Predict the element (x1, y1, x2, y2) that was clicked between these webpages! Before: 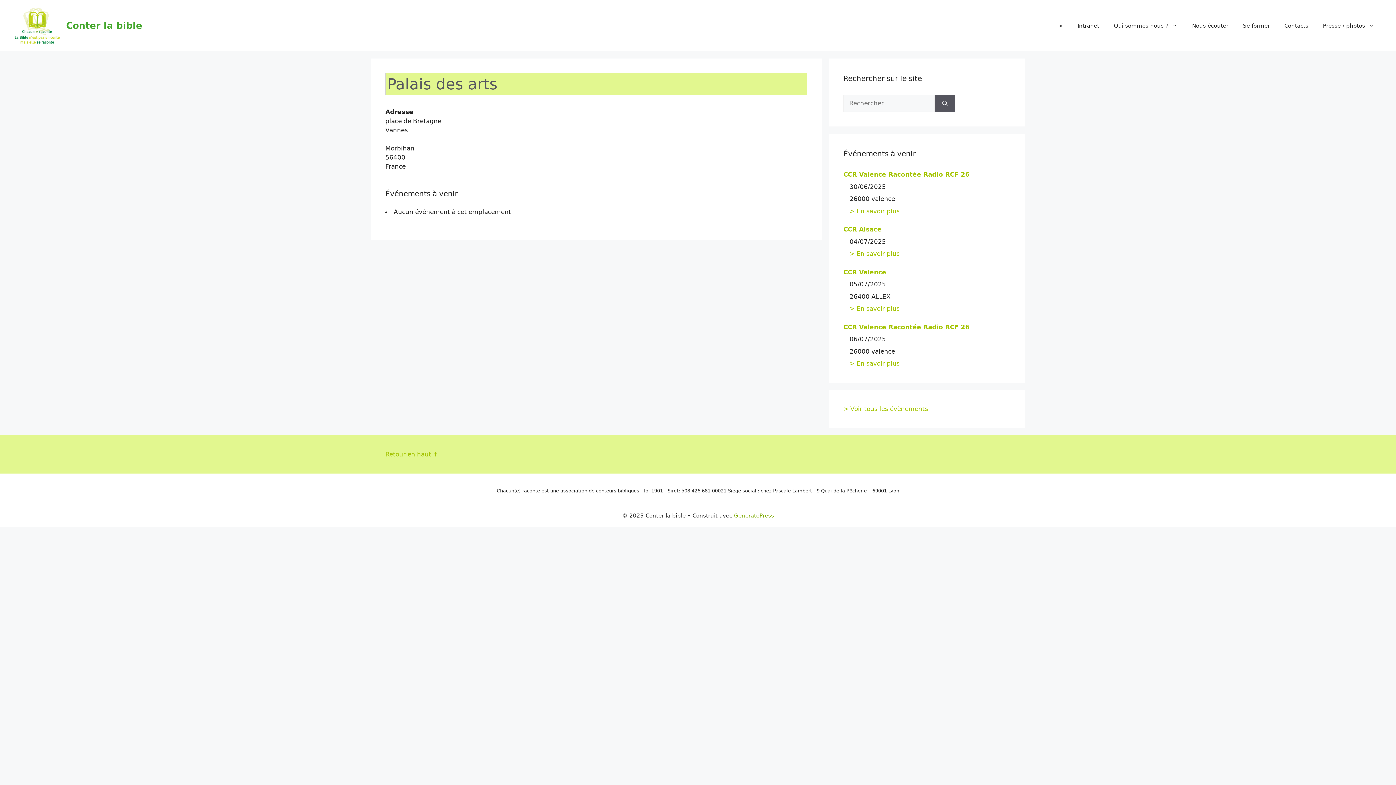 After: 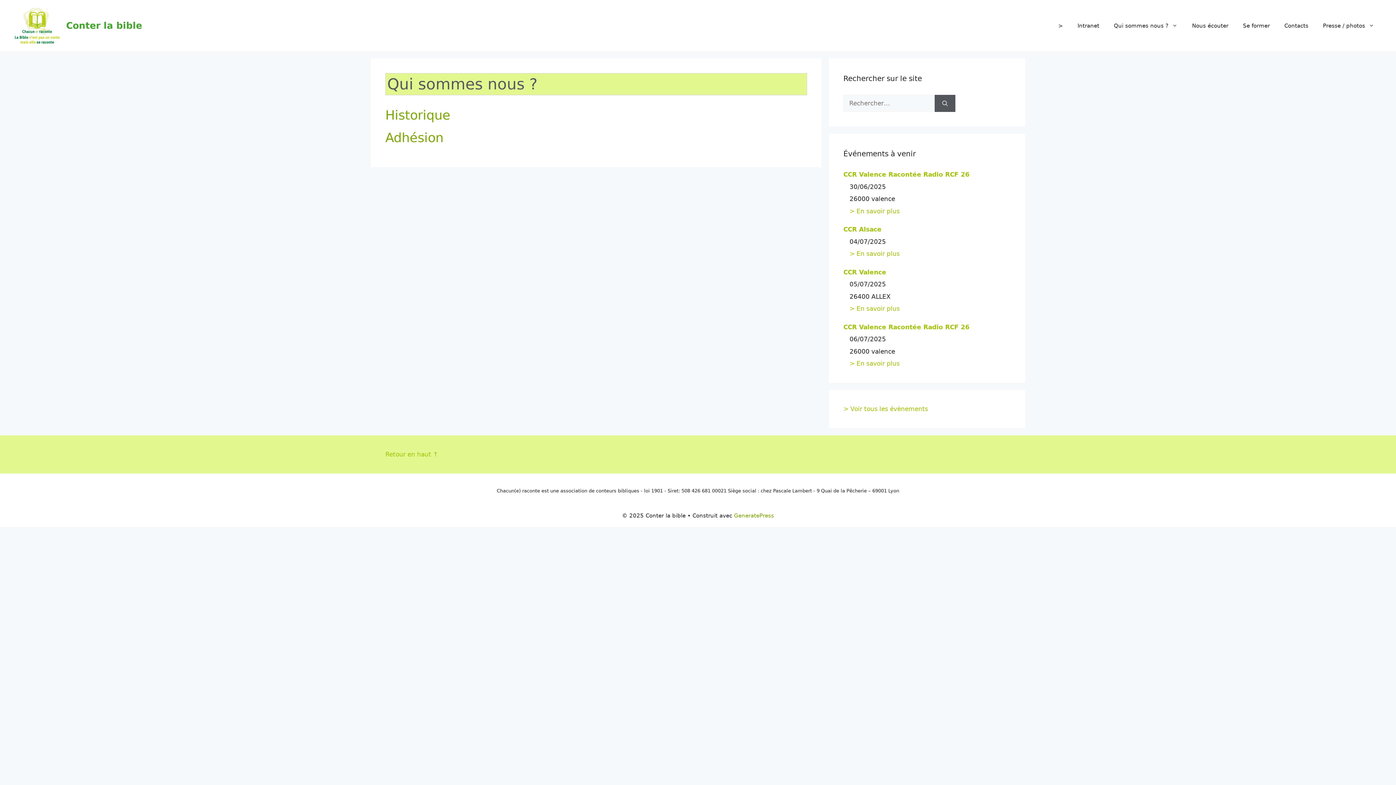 Action: bbox: (1106, 14, 1185, 36) label: Qui sommes nous ?